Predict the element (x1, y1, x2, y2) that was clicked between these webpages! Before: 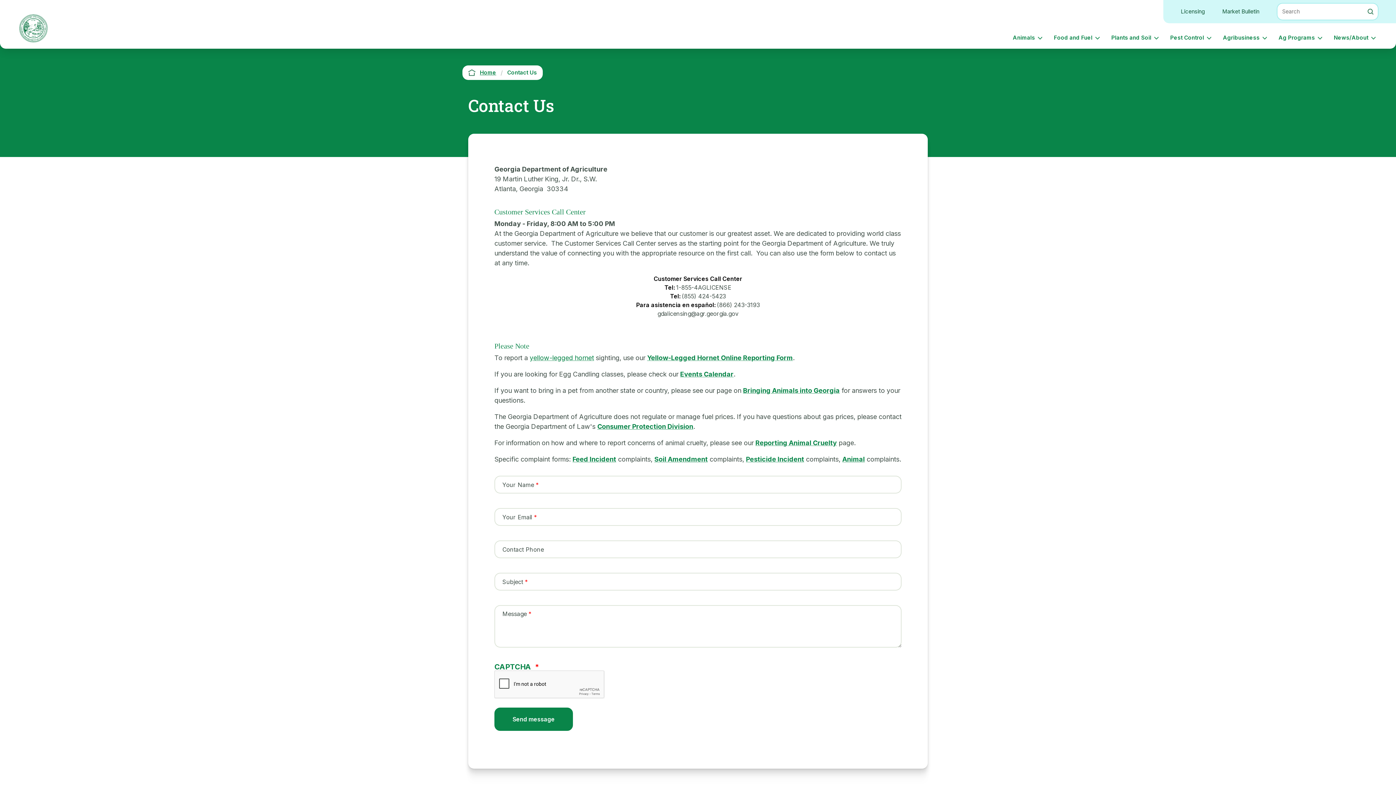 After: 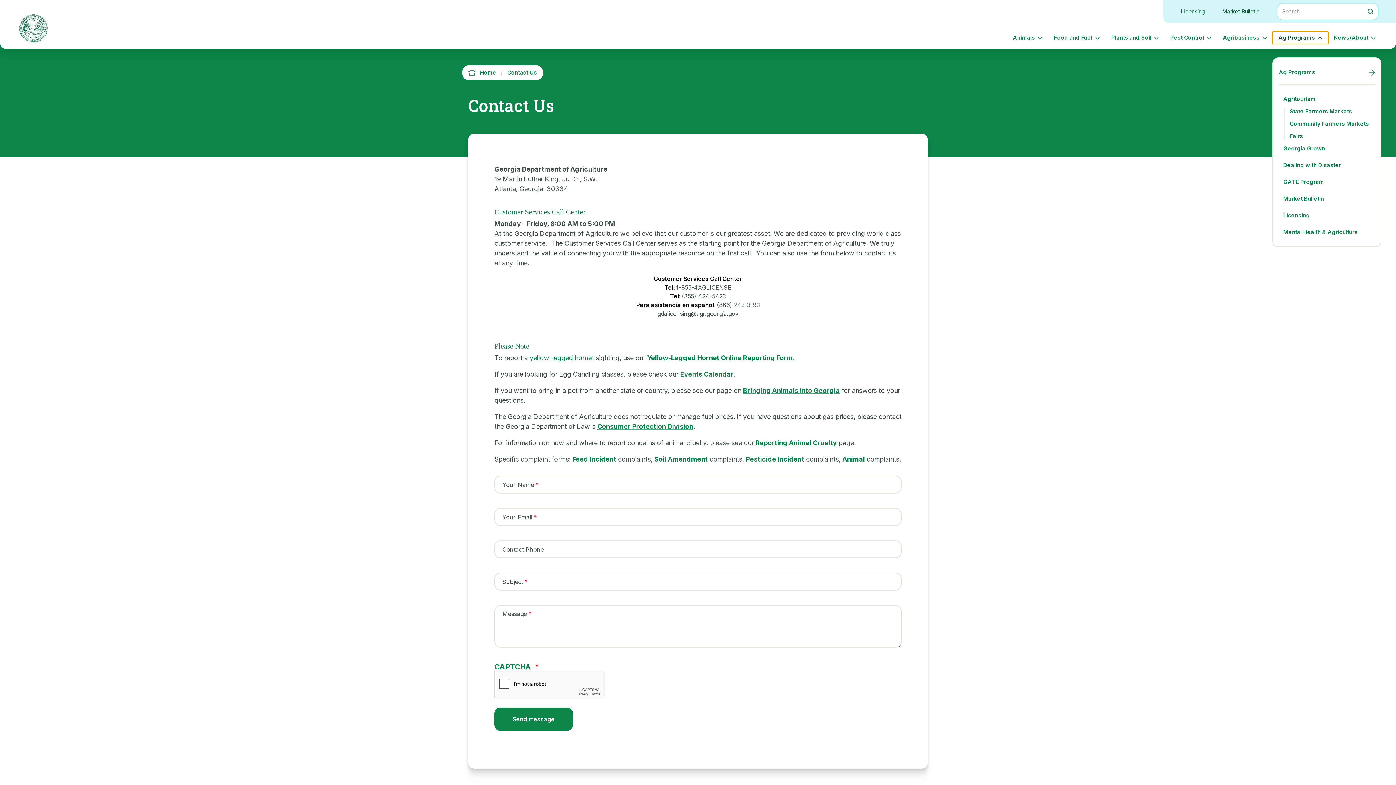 Action: label: Ag Programs bbox: (1273, 32, 1328, 43)